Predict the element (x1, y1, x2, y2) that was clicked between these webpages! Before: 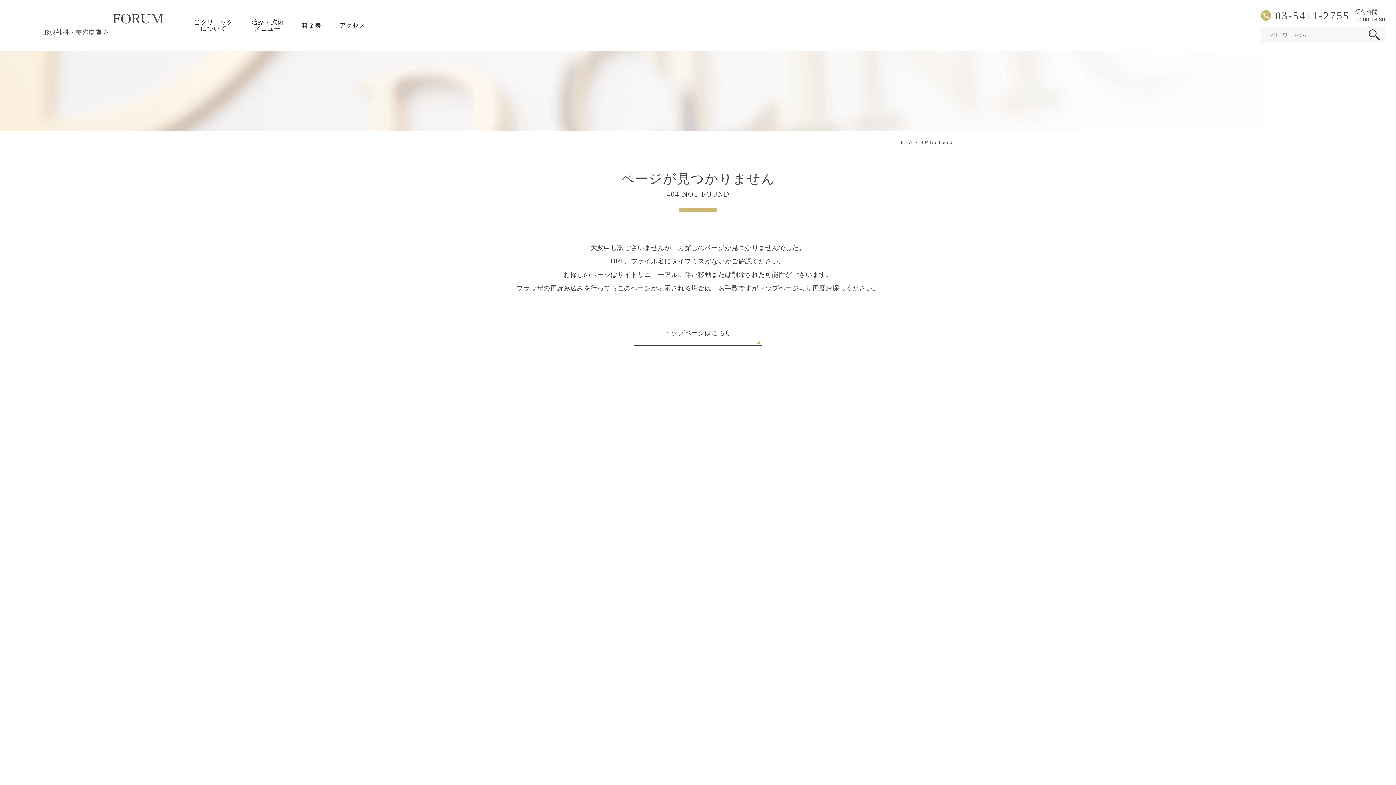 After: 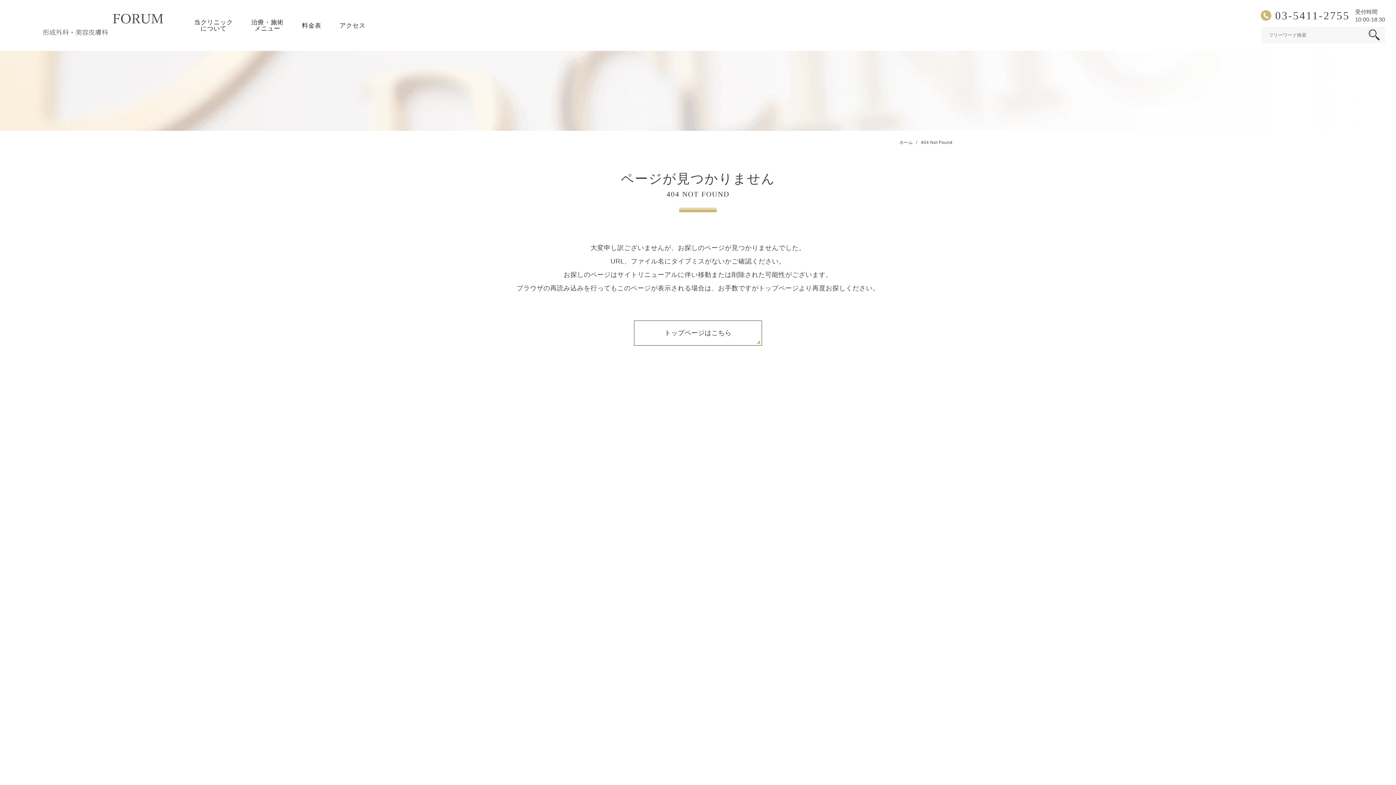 Action: label: 03-5411-2755 bbox: (1260, 9, 1350, 21)